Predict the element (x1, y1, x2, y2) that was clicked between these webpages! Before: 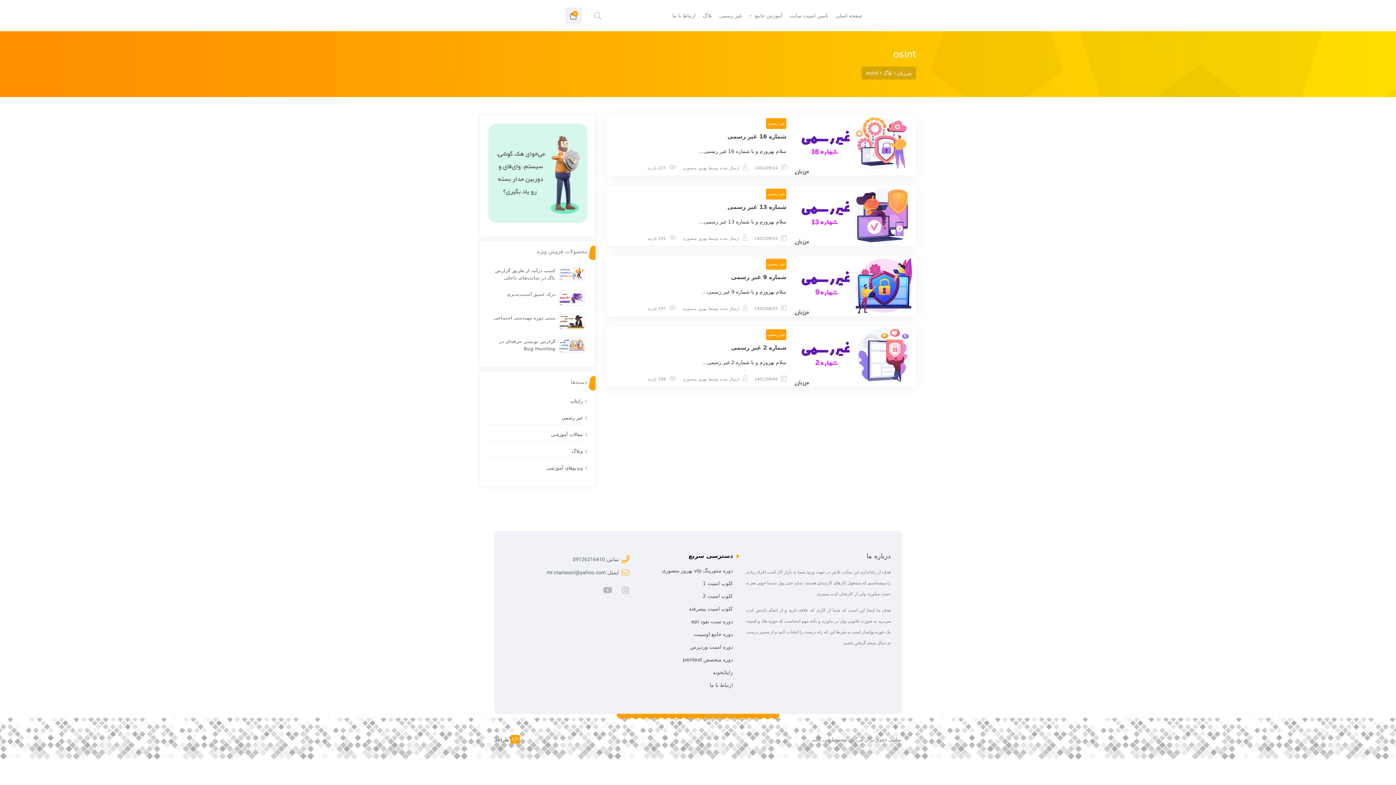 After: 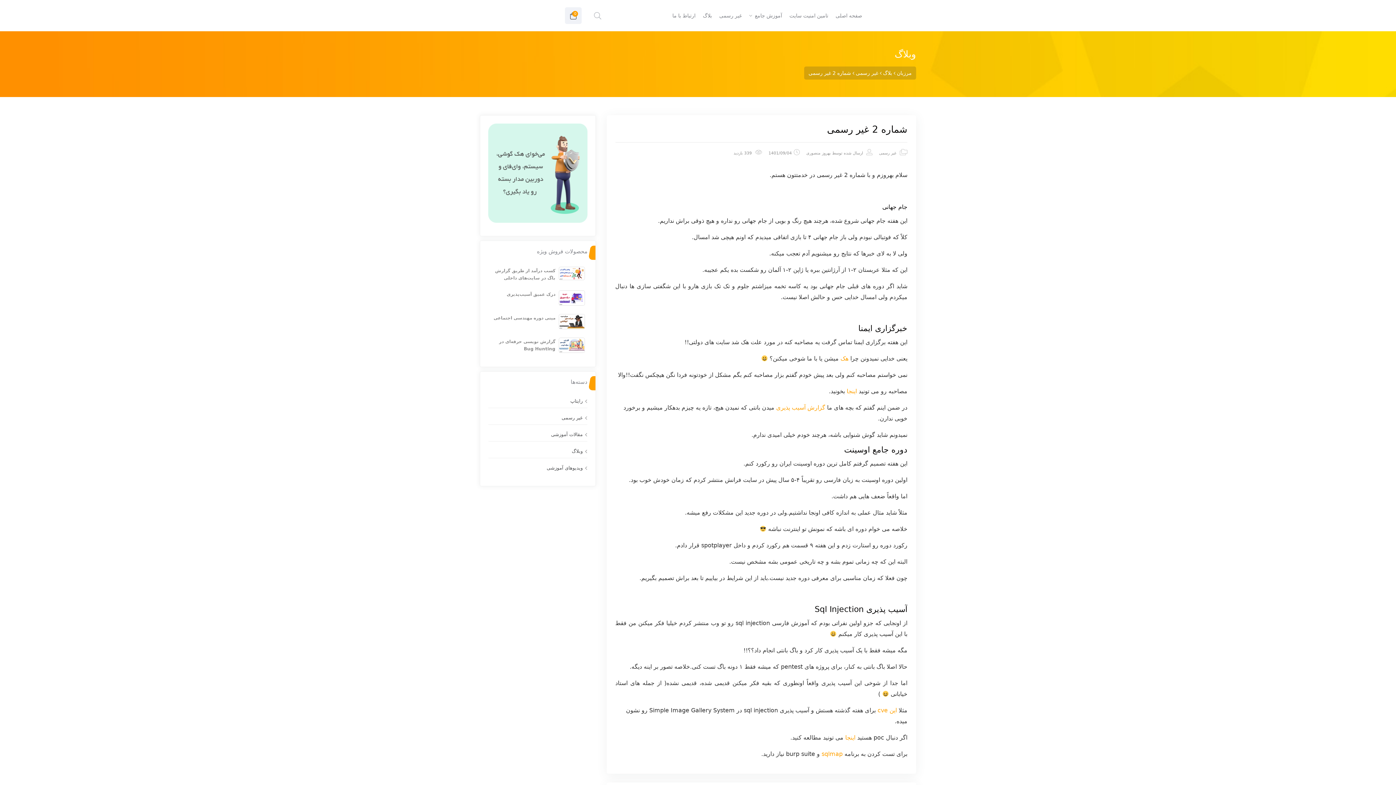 Action: label: 1401/09/04 bbox: (754, 377, 777, 381)